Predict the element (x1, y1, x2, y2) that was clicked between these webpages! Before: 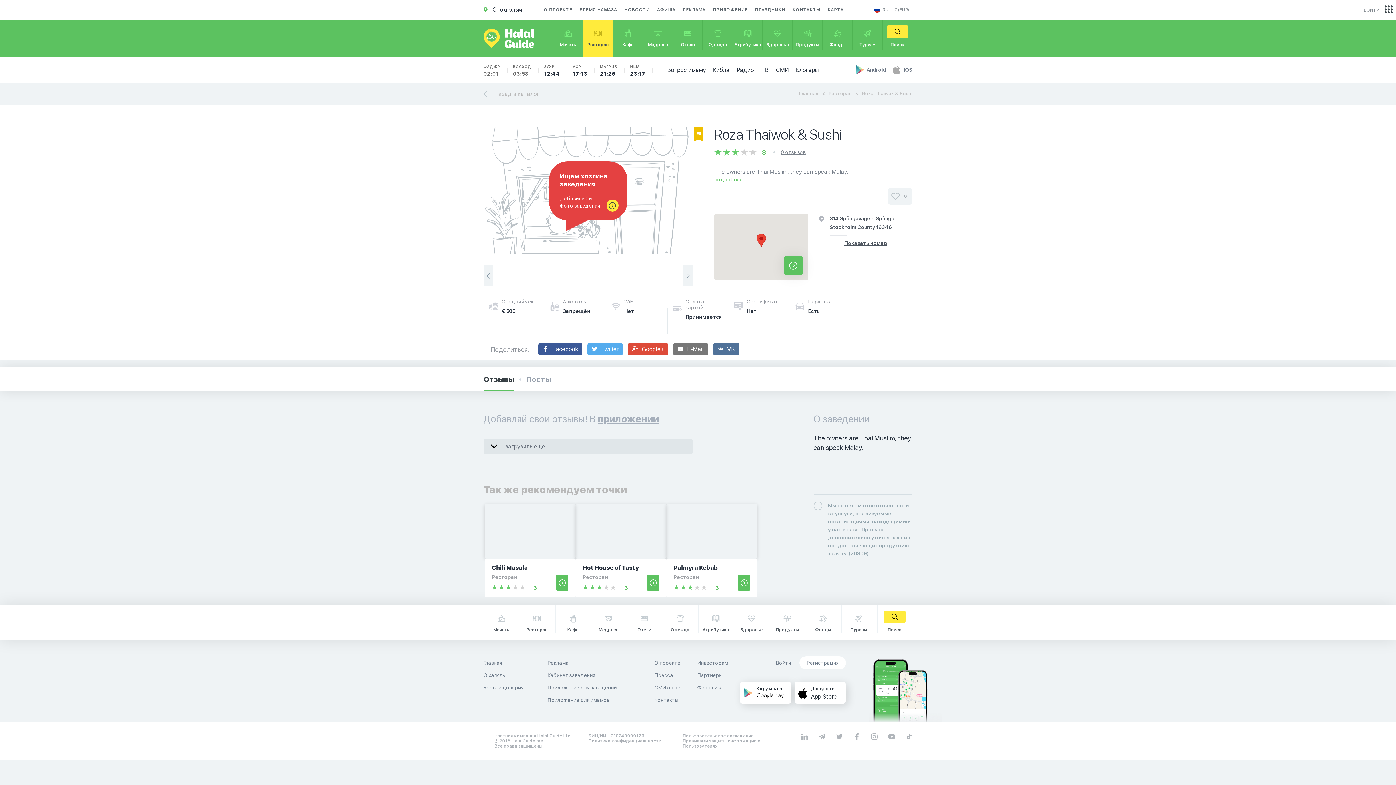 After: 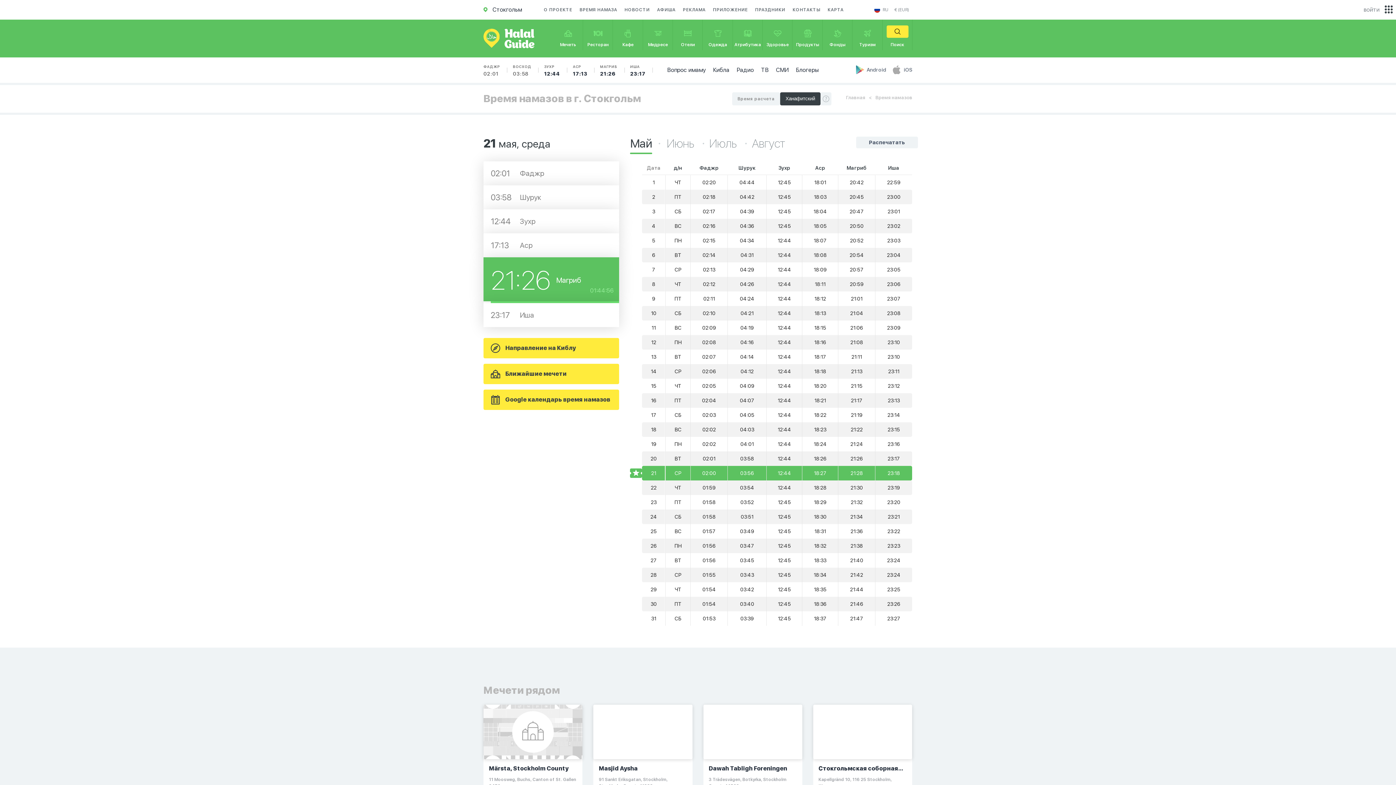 Action: bbox: (513, 64, 531, 77) label: ВОСХОД
03:58